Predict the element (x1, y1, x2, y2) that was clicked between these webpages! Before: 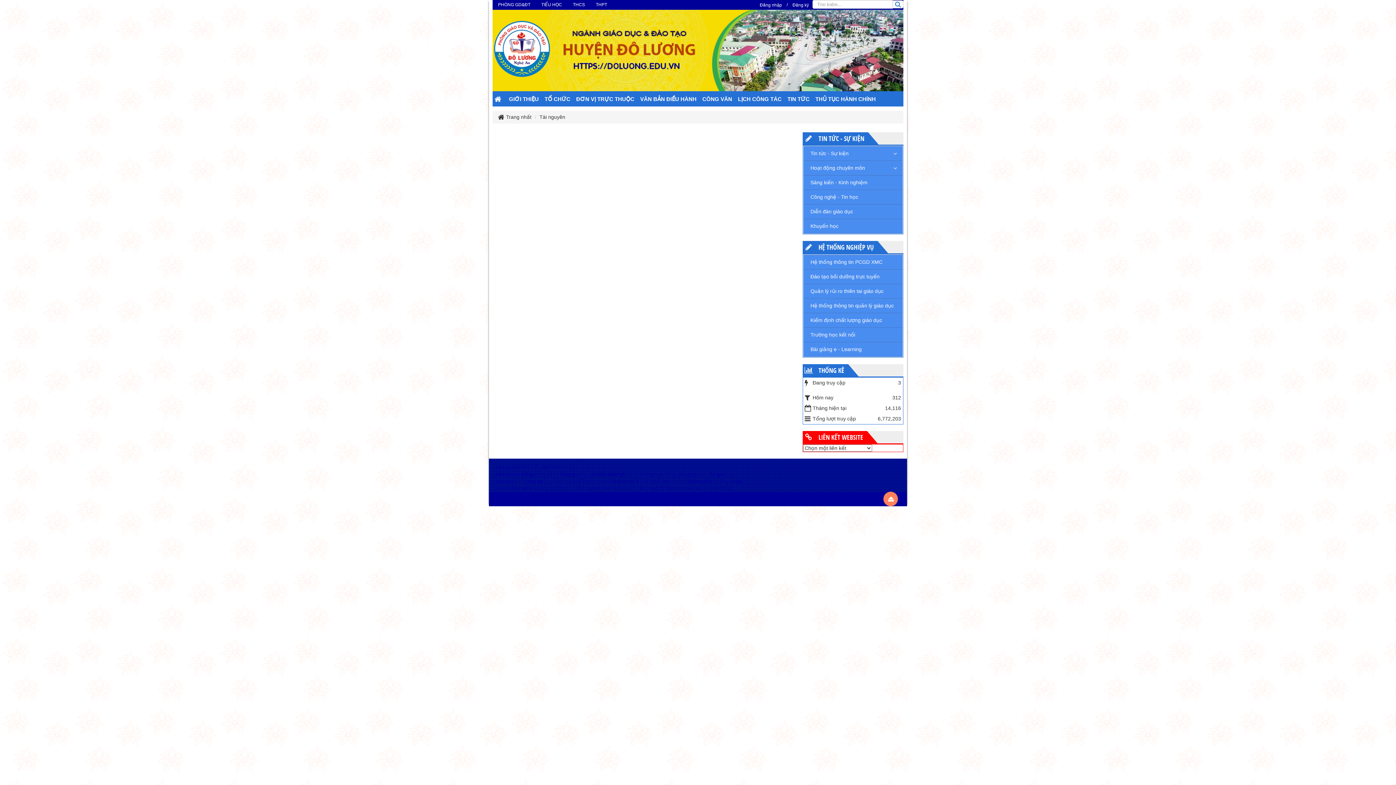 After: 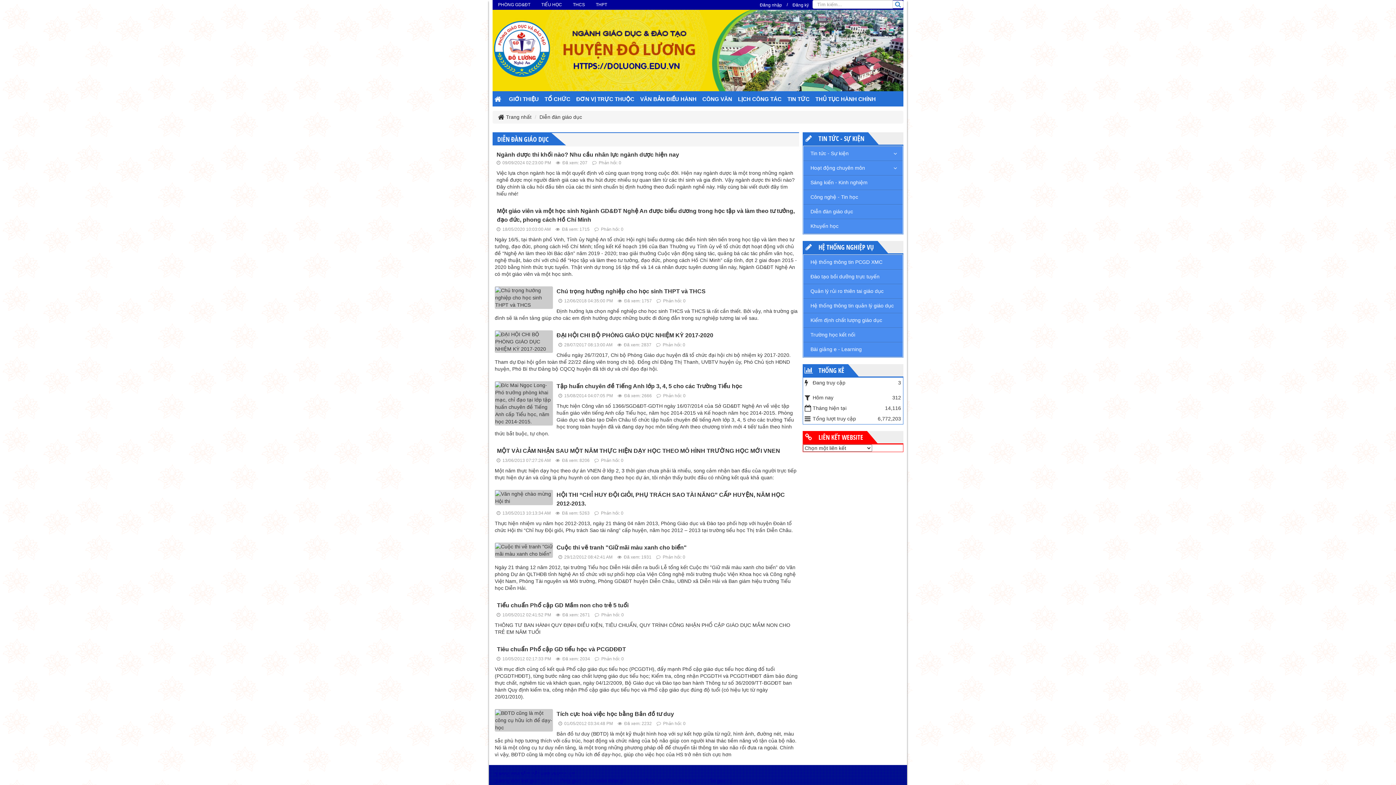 Action: label: Diễn đàn giáo dục bbox: (803, 204, 902, 218)